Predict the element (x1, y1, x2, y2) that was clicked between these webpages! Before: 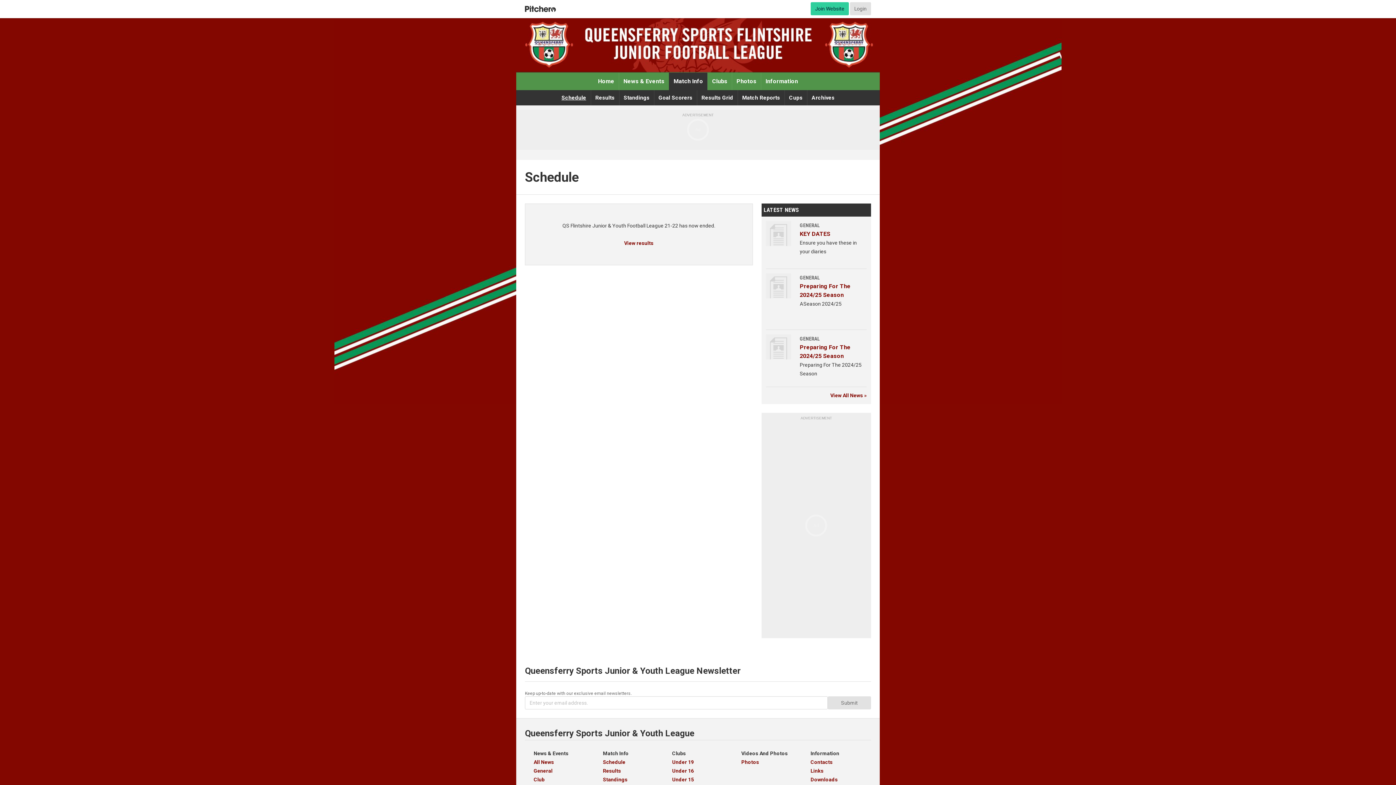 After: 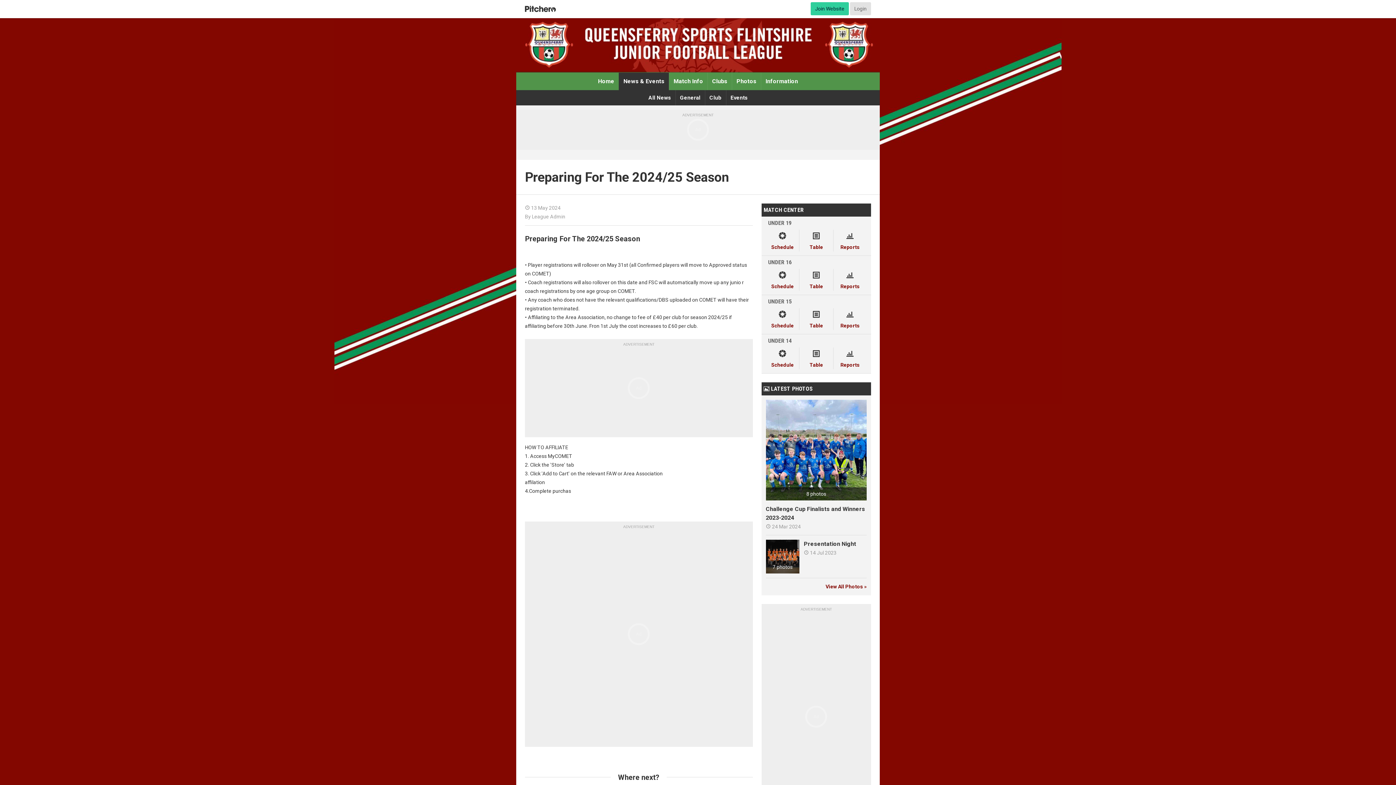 Action: bbox: (766, 343, 791, 349)